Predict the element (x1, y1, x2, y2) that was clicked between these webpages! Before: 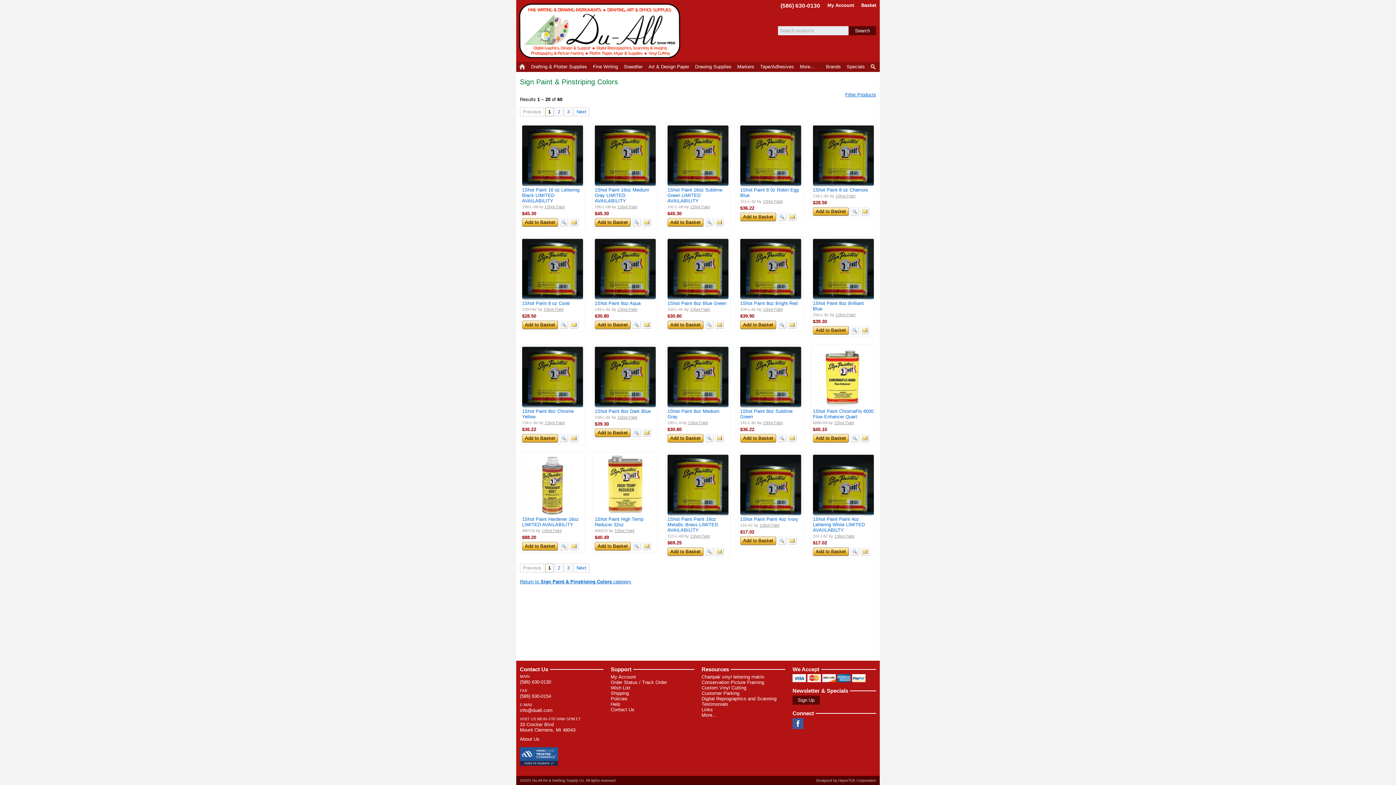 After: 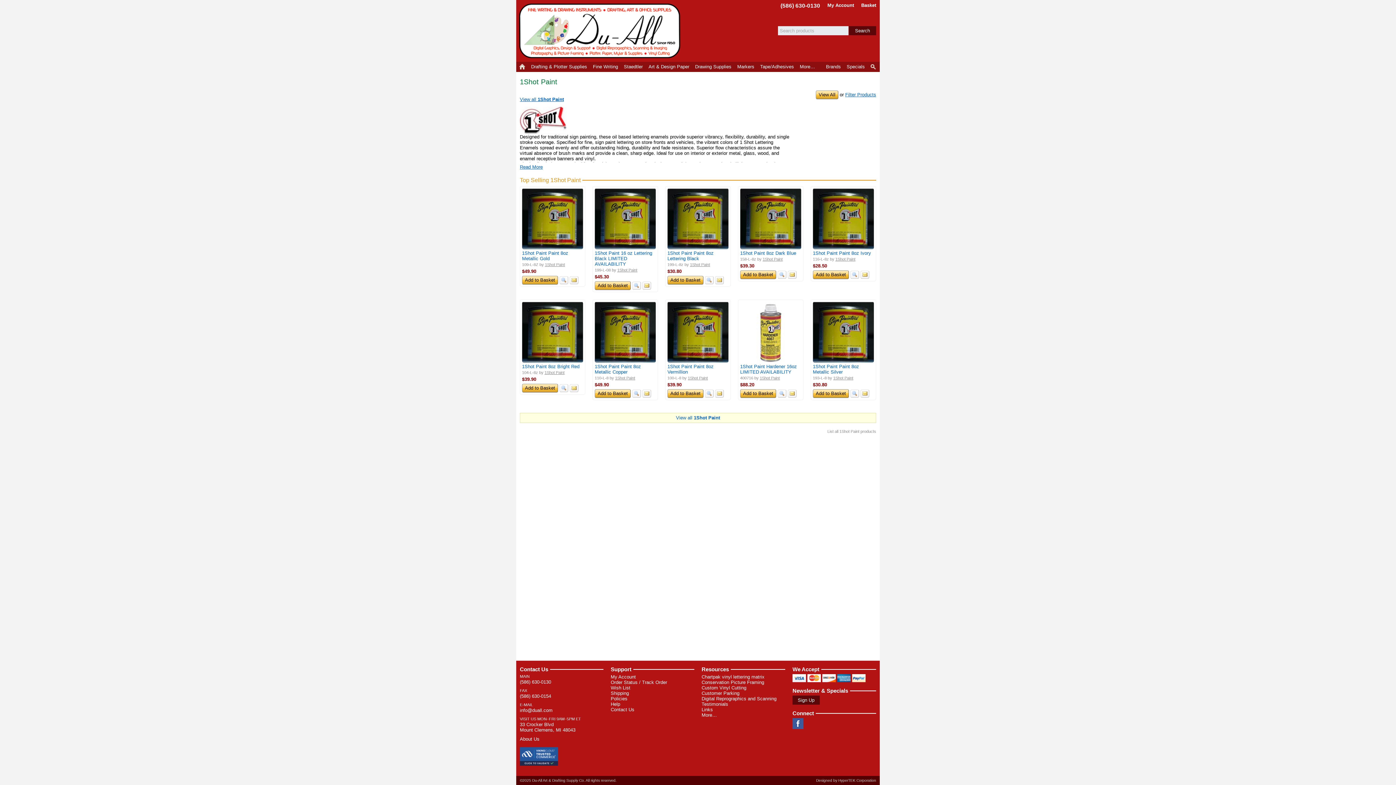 Action: label: 1Shot Paint bbox: (690, 534, 710, 538)